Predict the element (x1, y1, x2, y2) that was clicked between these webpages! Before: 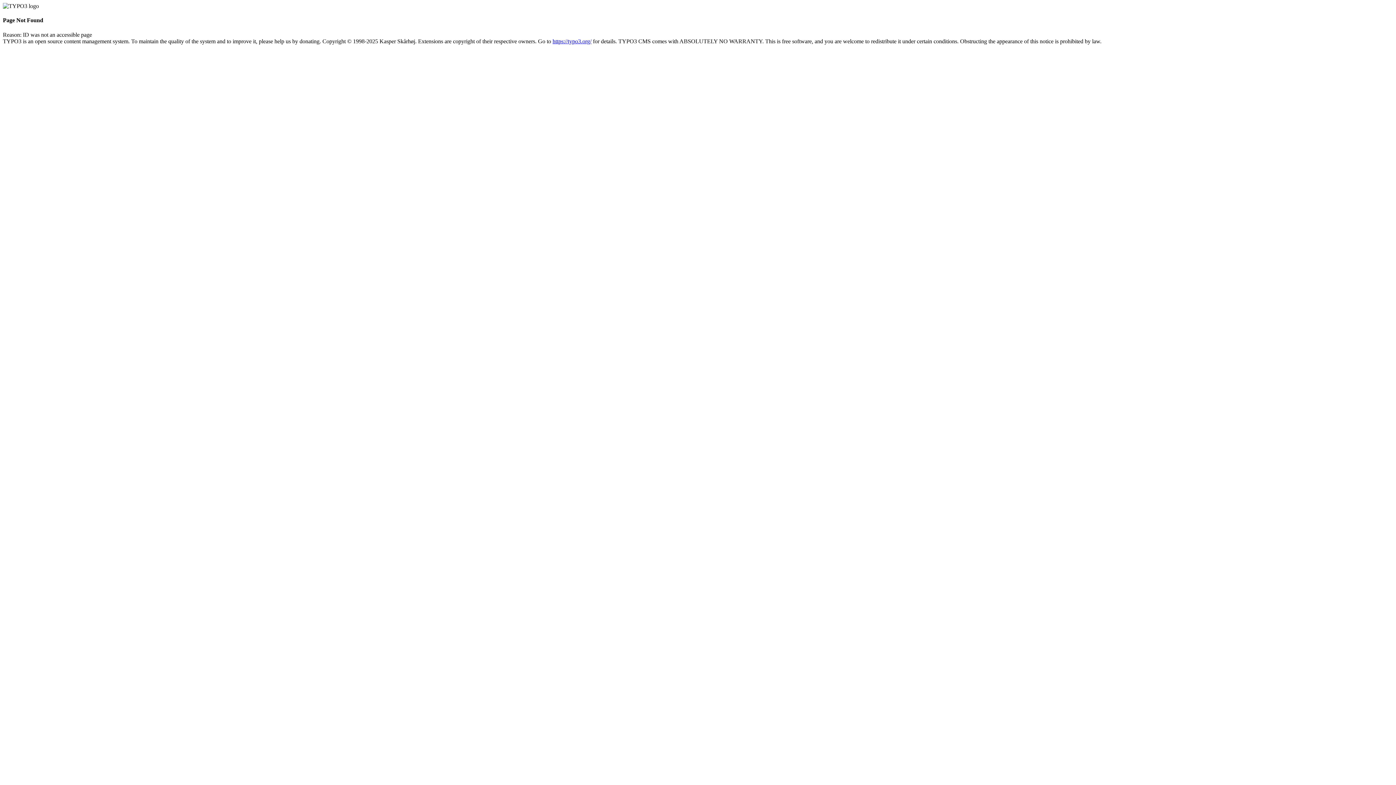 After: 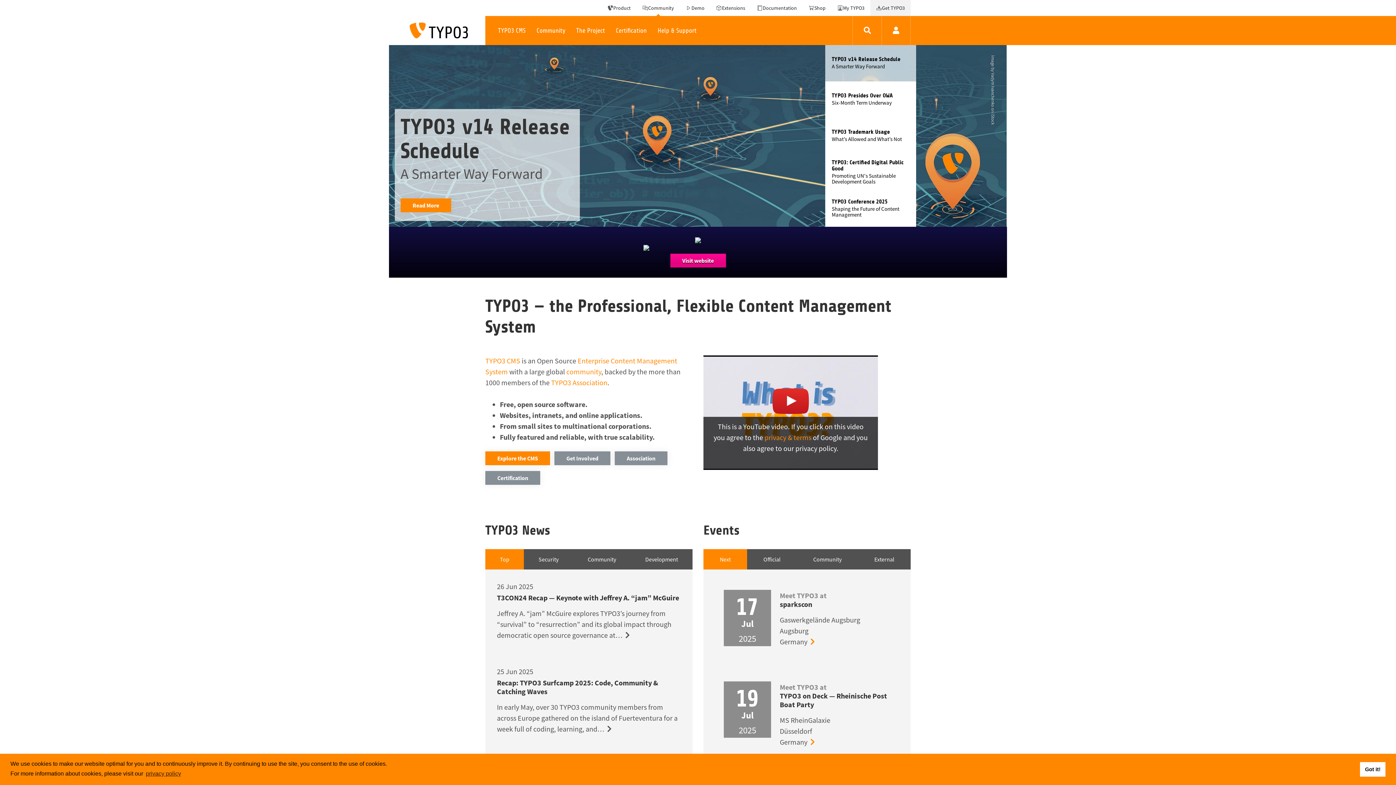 Action: bbox: (552, 38, 591, 44) label: https://typo3.org/